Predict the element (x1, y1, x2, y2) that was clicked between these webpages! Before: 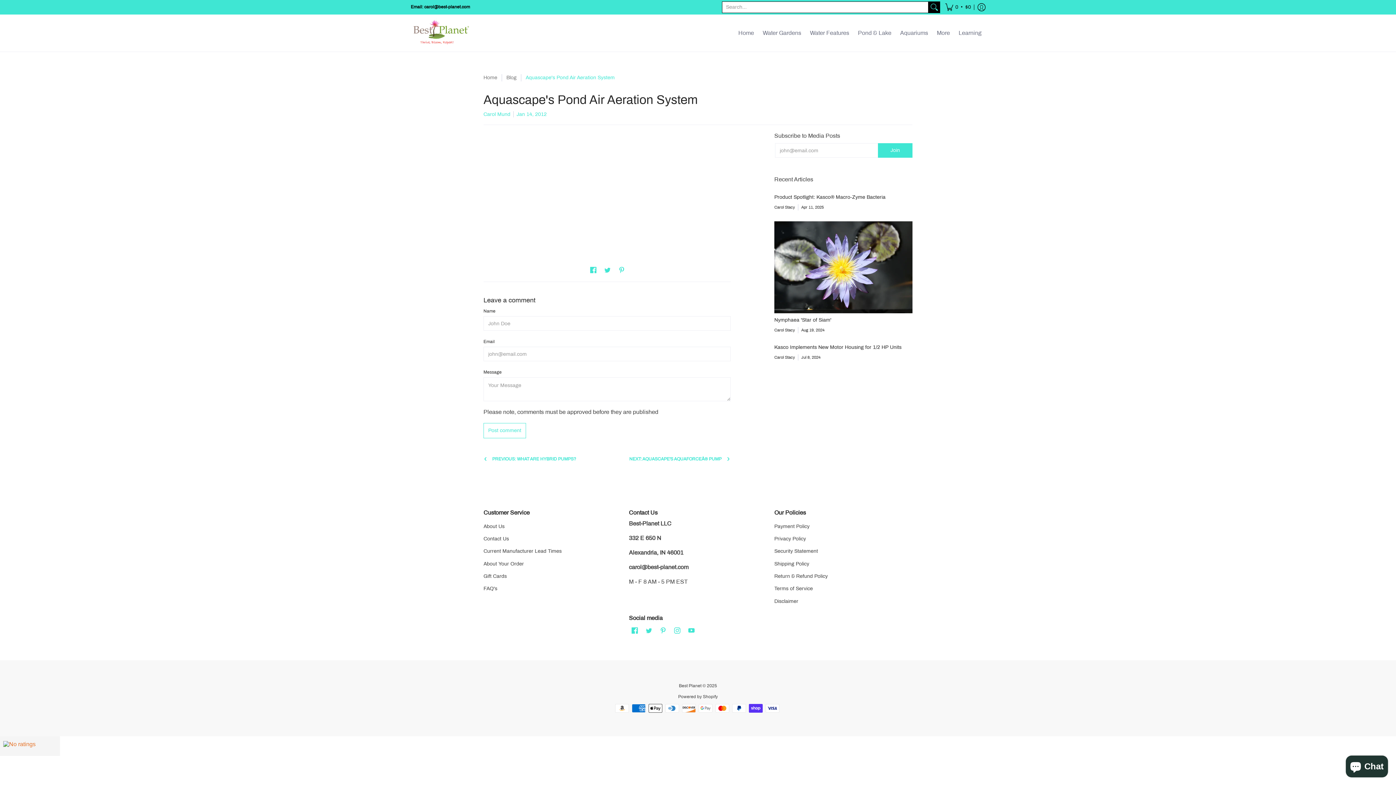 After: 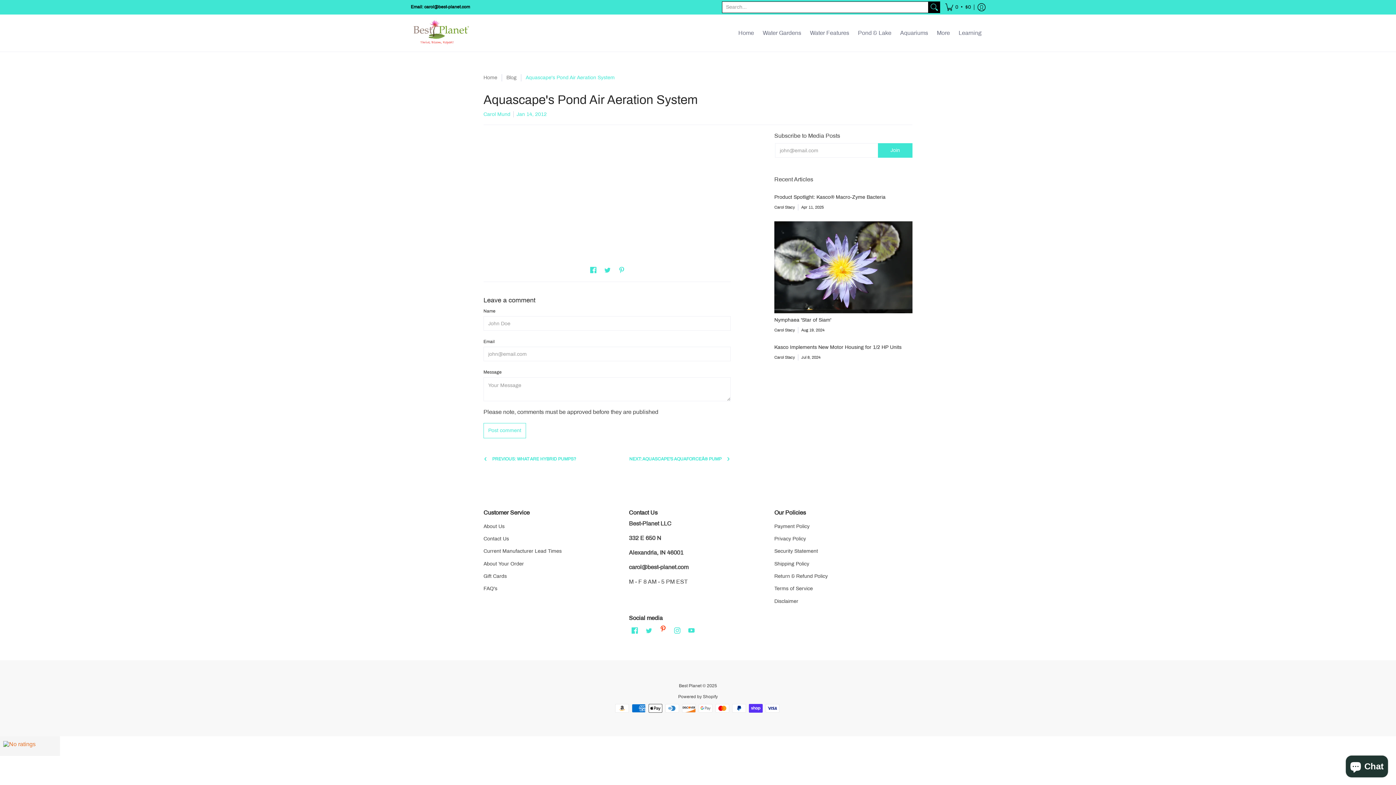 Action: label: Pinterest bbox: (658, 625, 668, 636)